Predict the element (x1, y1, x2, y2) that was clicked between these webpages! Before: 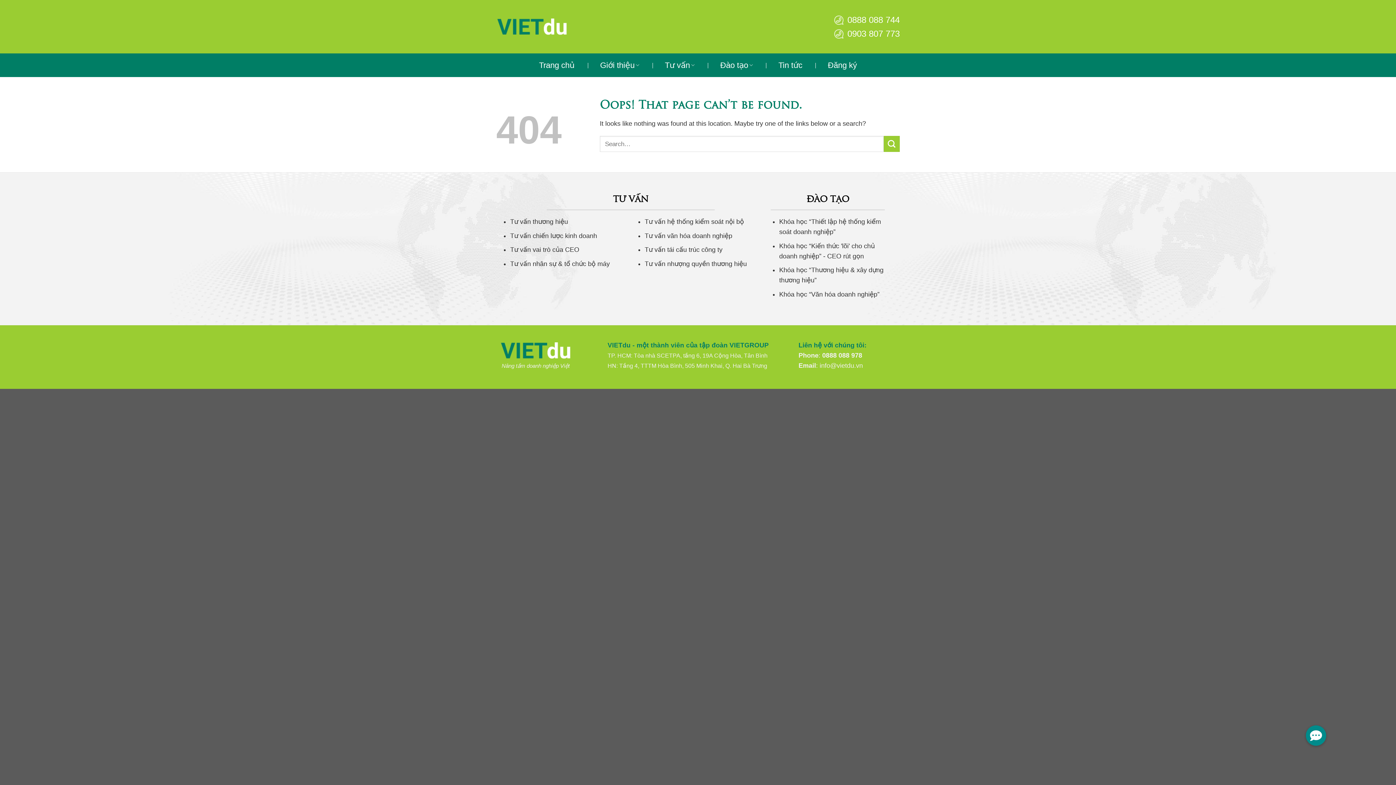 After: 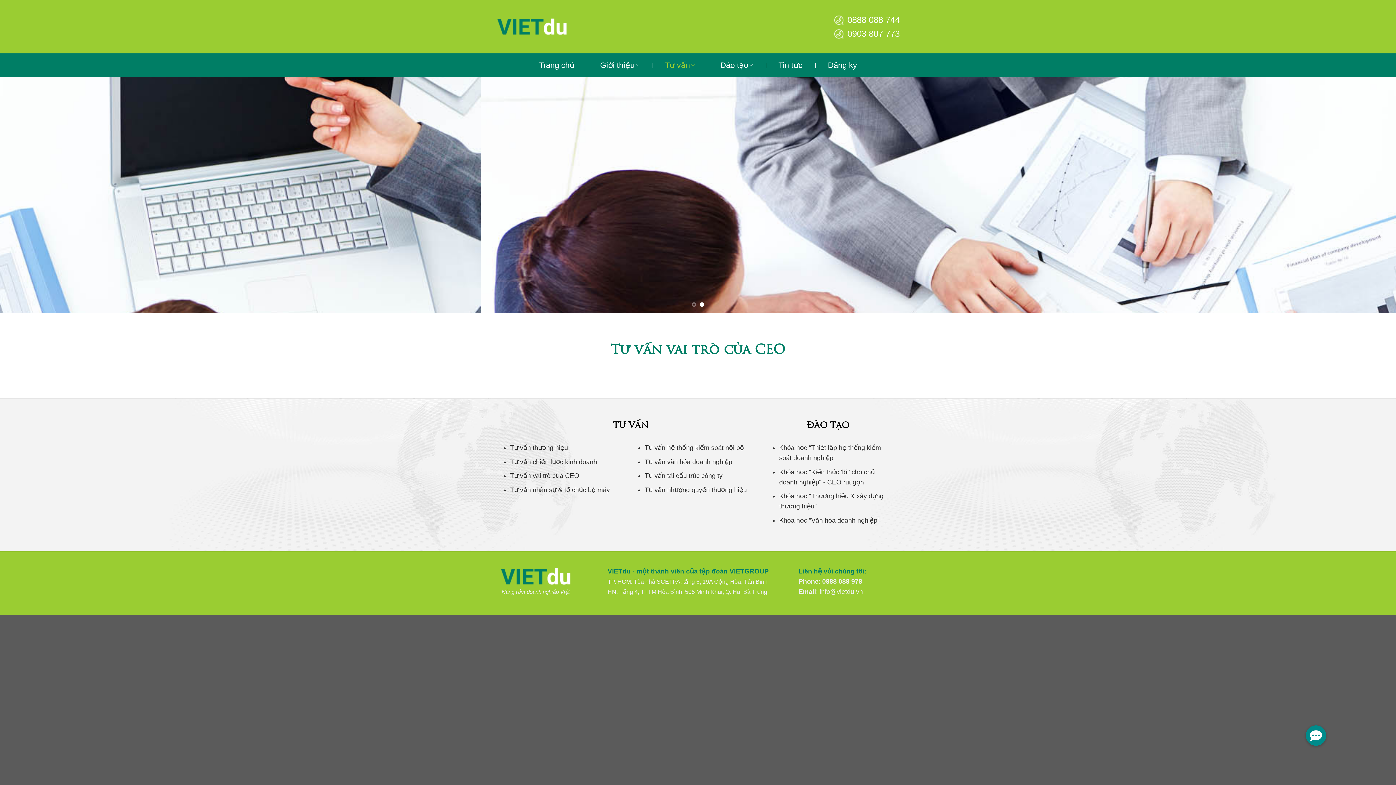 Action: label: Tư vấn vai trò của CEO bbox: (510, 246, 579, 253)